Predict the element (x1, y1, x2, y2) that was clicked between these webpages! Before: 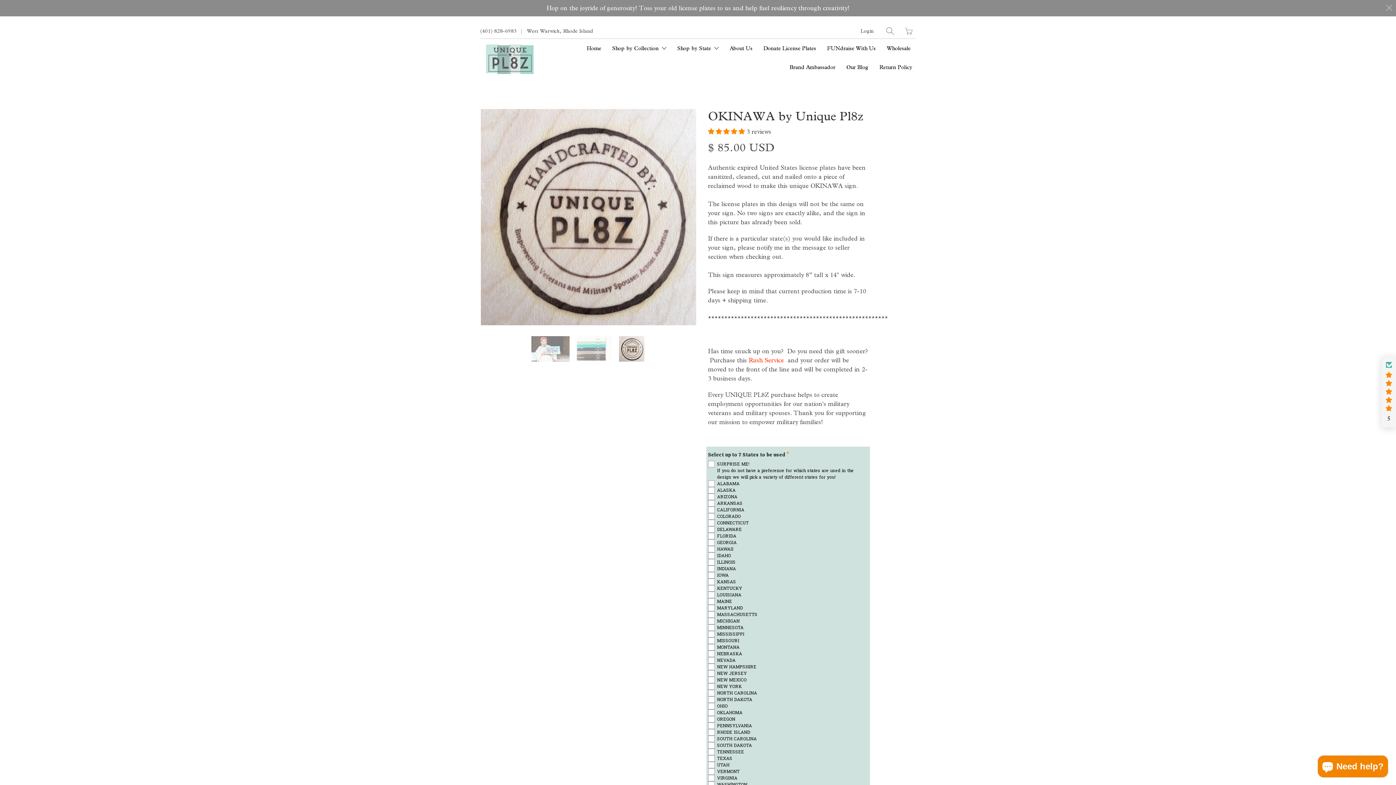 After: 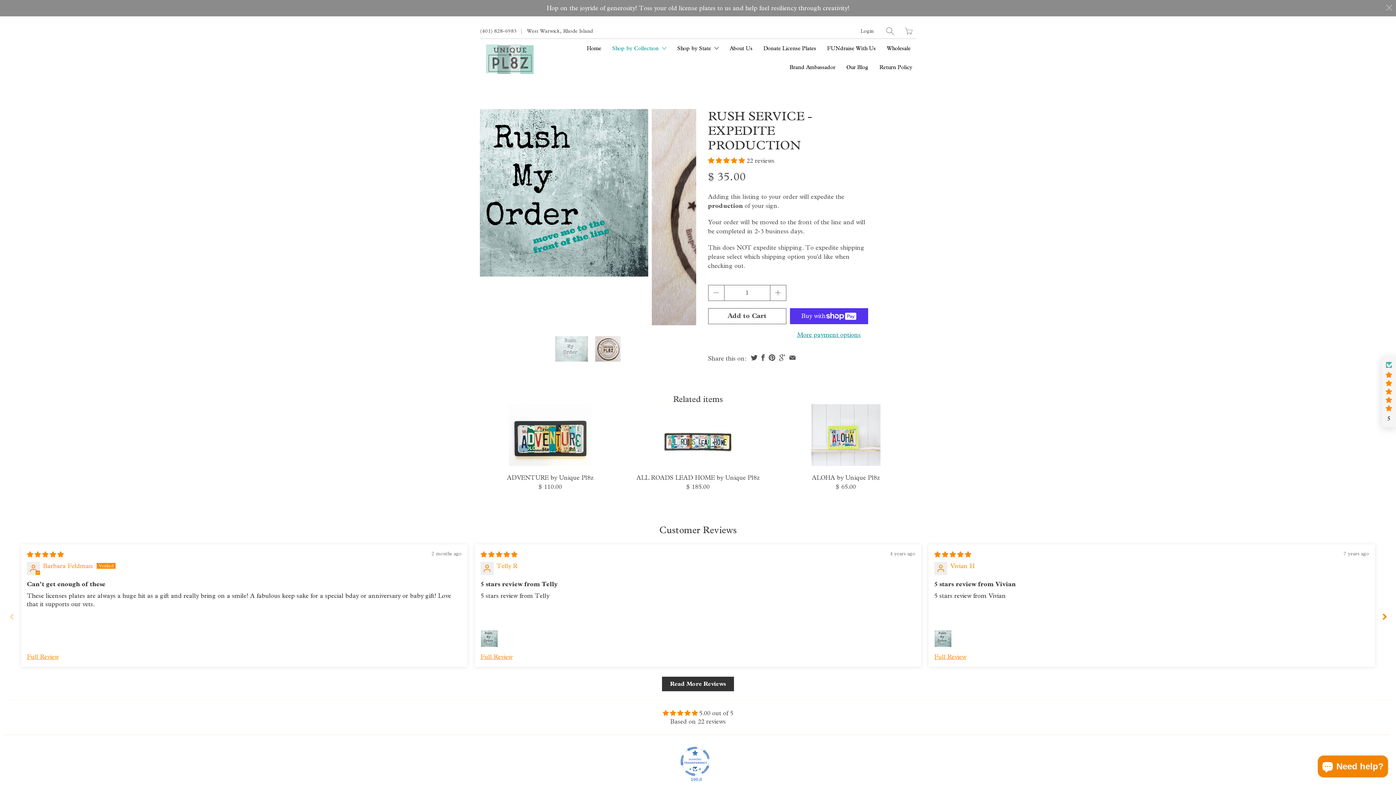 Action: bbox: (748, 357, 784, 363) label: Rush Service